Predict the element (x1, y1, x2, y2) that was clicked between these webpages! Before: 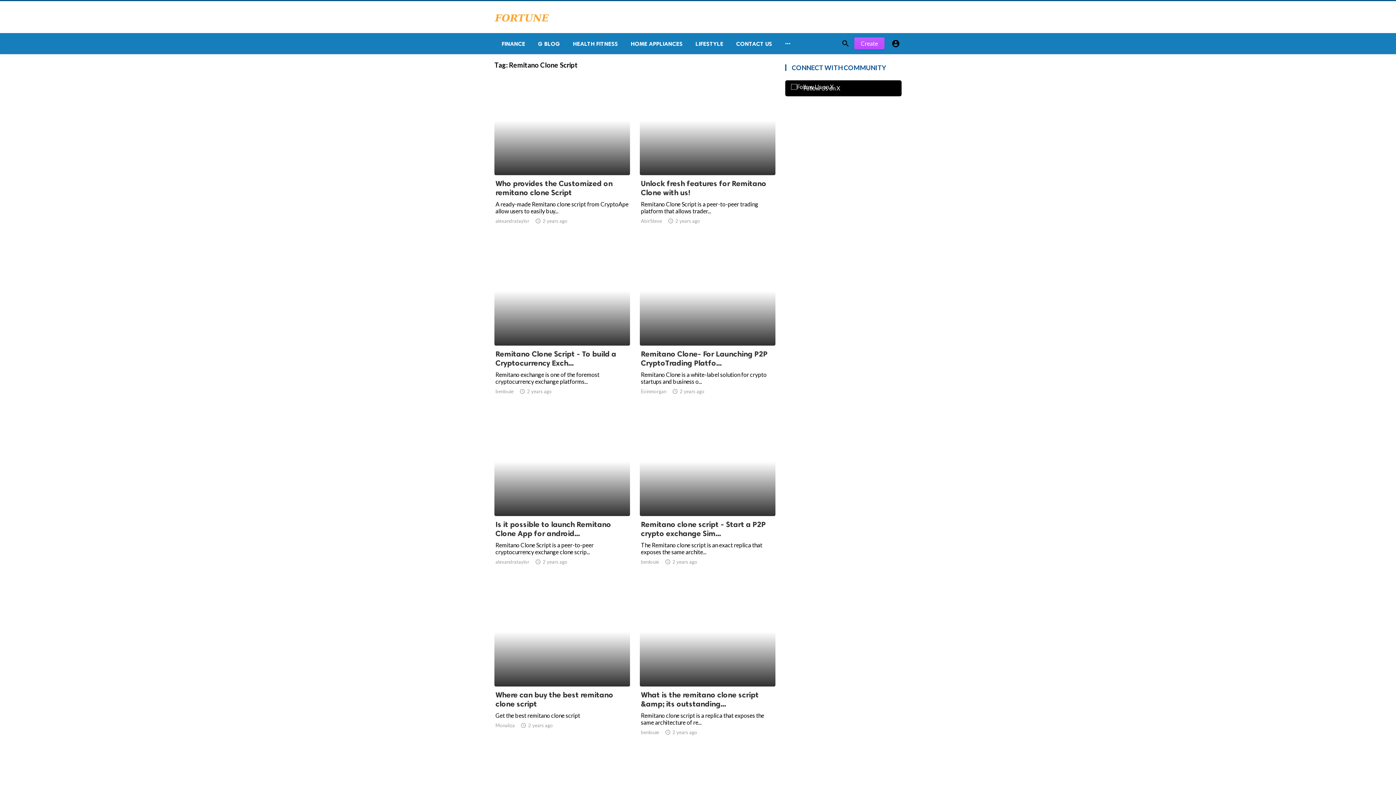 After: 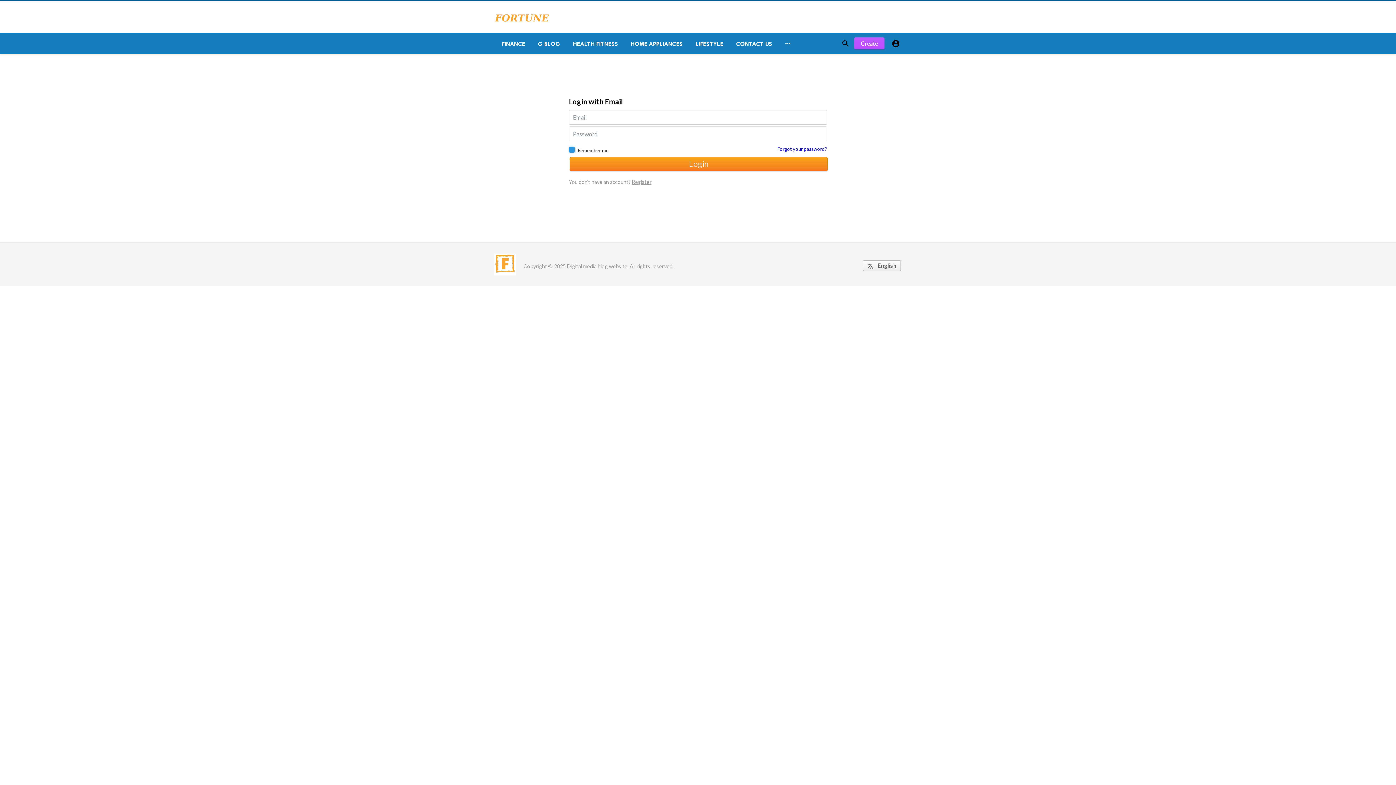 Action: bbox: (854, 37, 884, 49) label: Create